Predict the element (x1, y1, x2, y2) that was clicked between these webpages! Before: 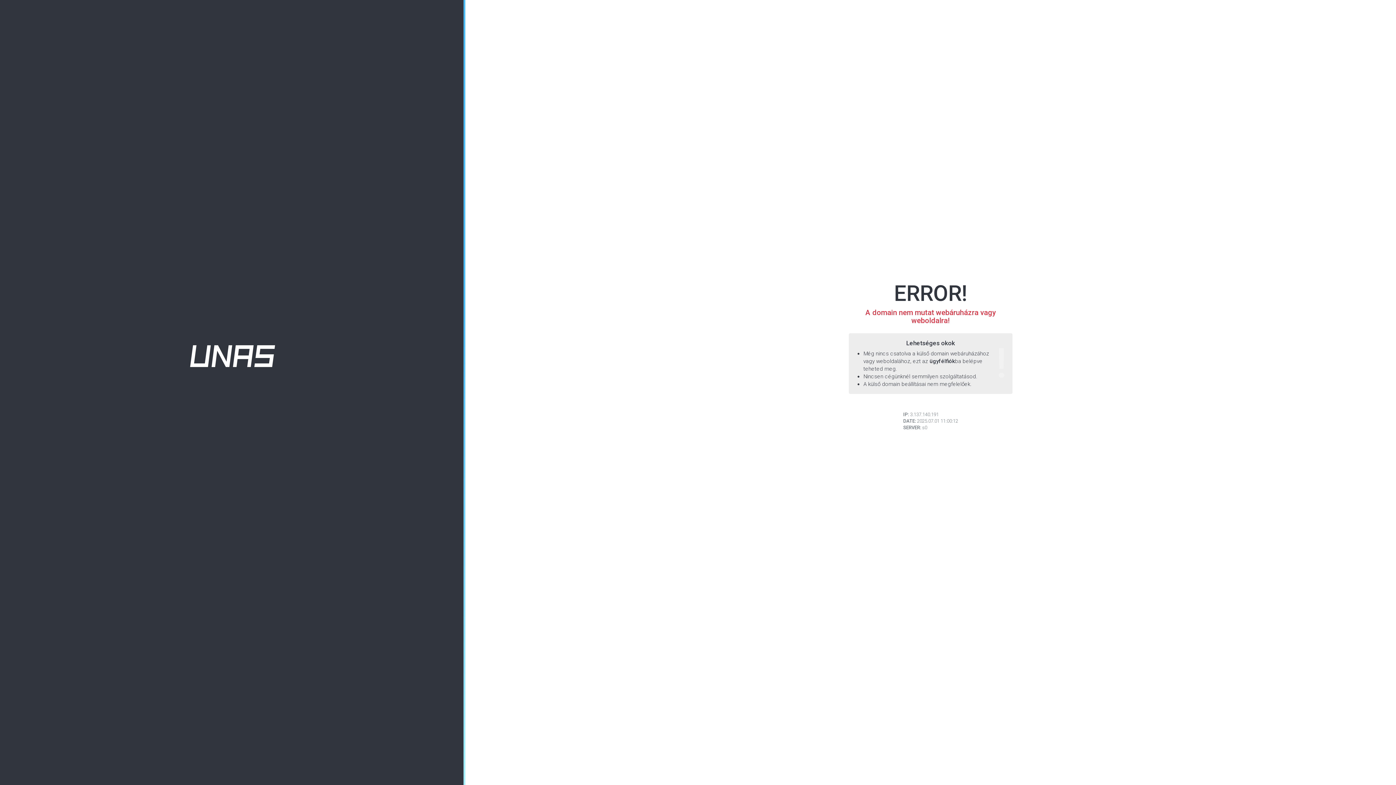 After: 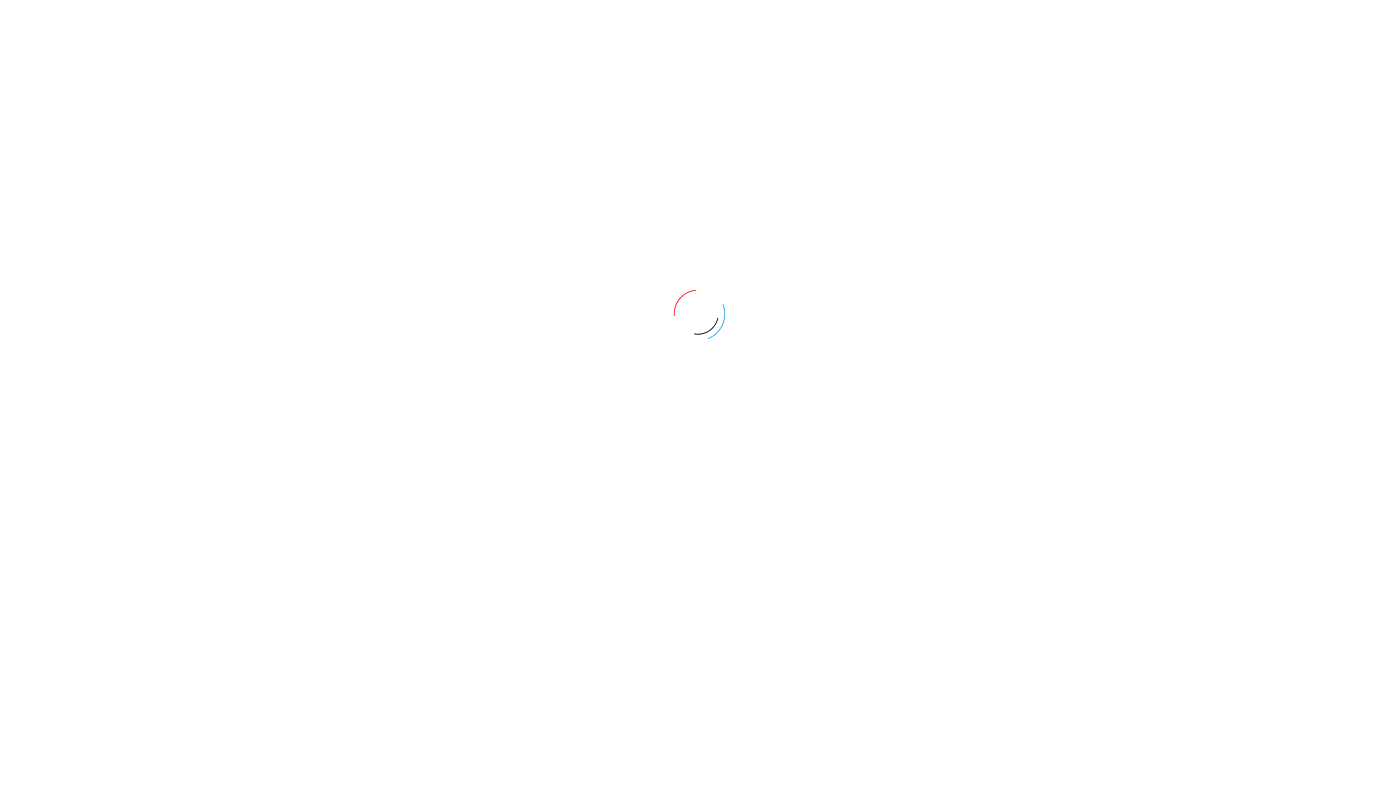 Action: bbox: (929, 358, 955, 364) label: ügyfélfiók